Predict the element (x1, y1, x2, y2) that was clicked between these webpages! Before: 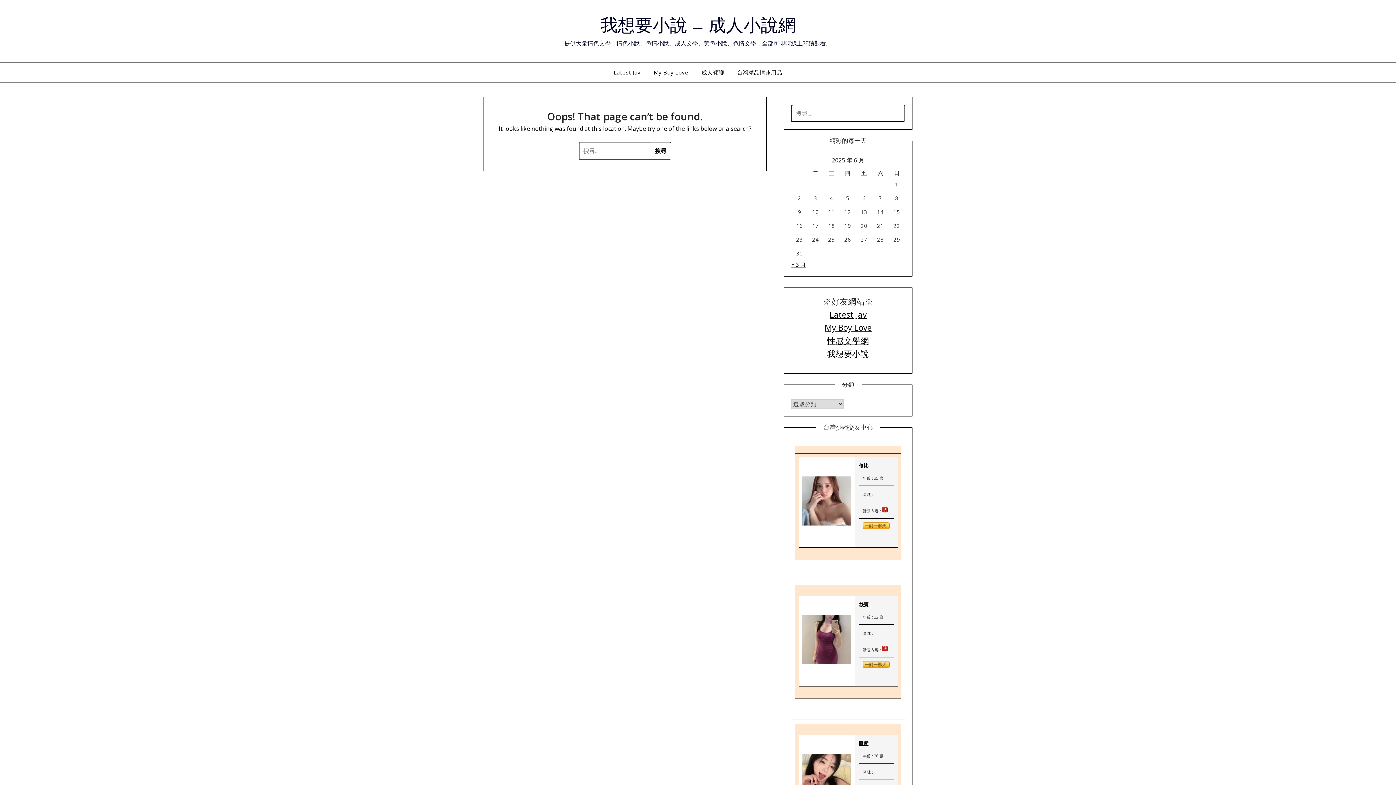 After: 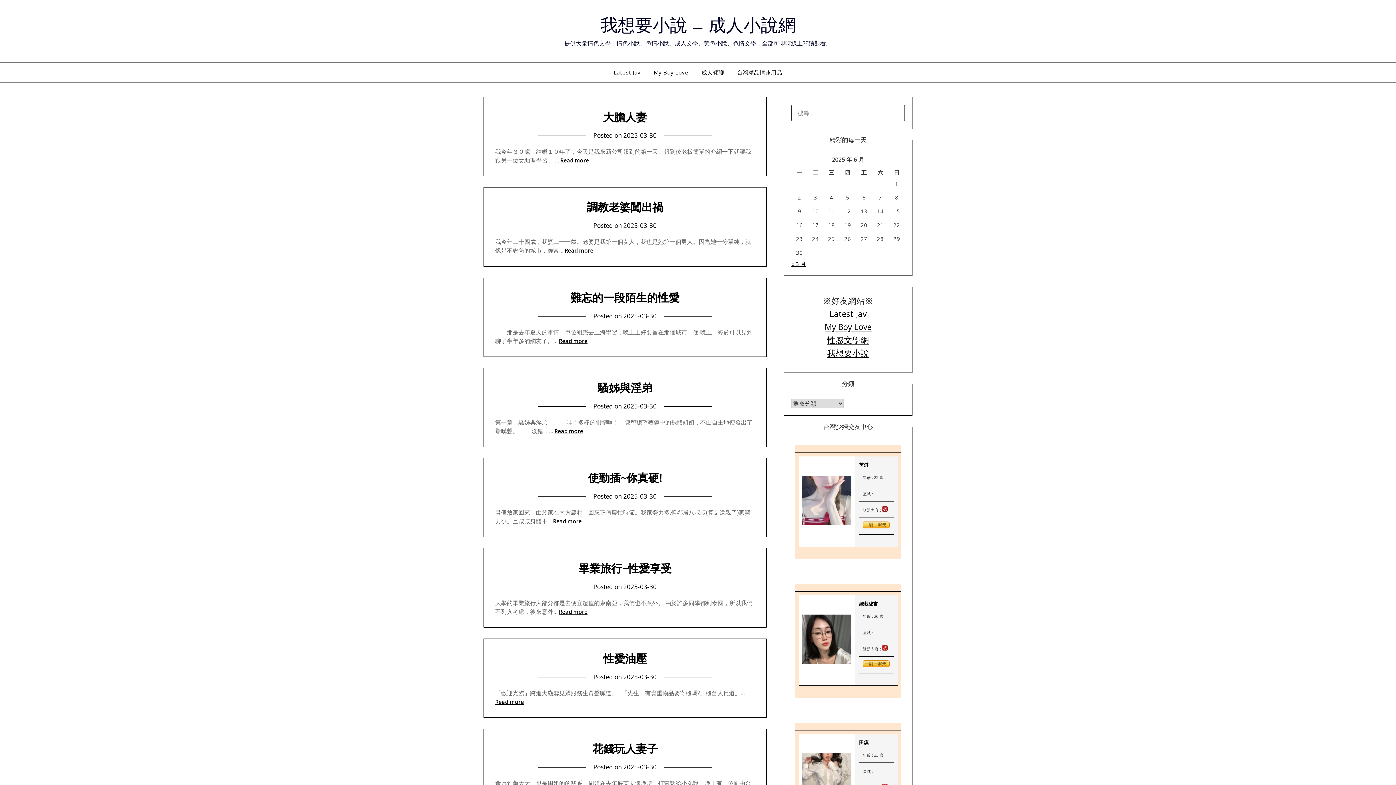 Action: bbox: (600, 15, 796, 36) label: 我想要小說 – 成人小說網